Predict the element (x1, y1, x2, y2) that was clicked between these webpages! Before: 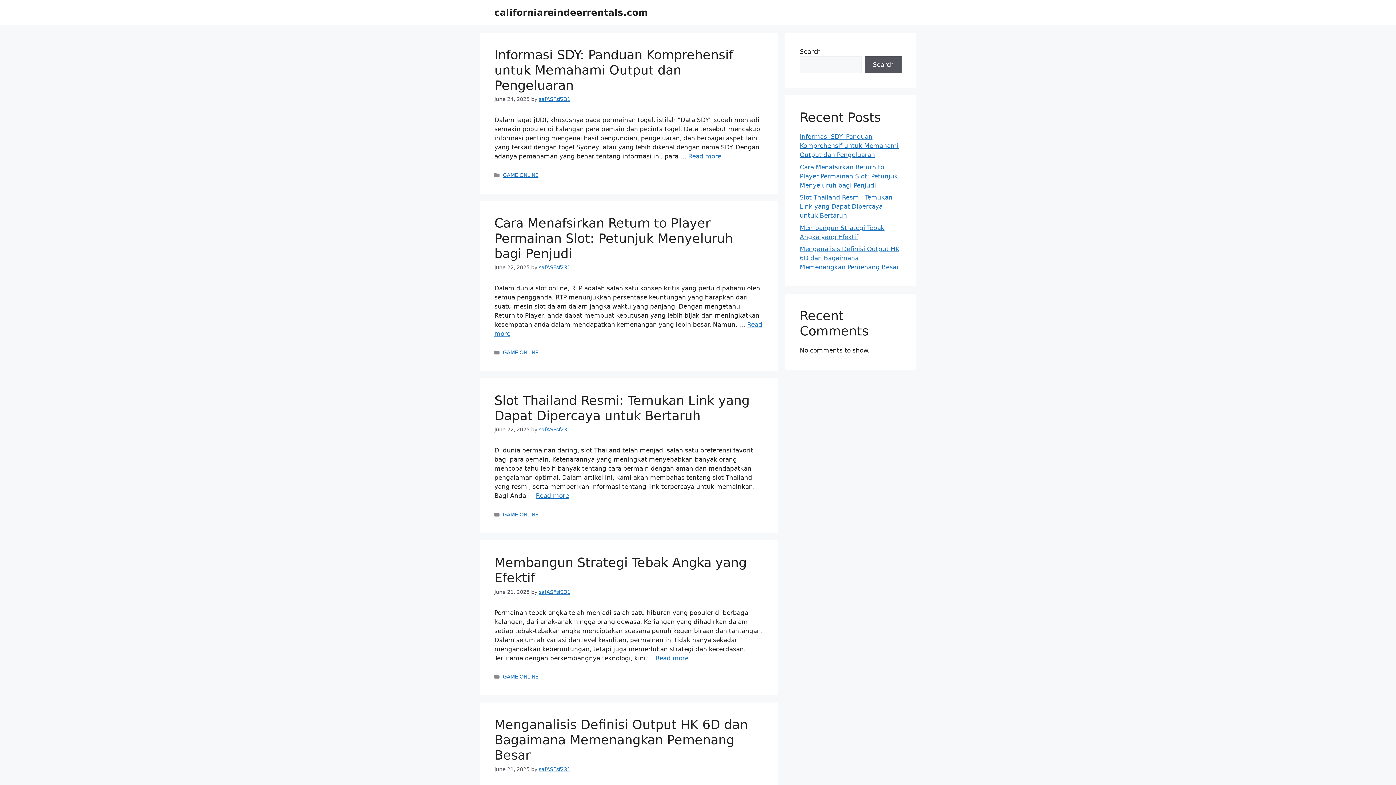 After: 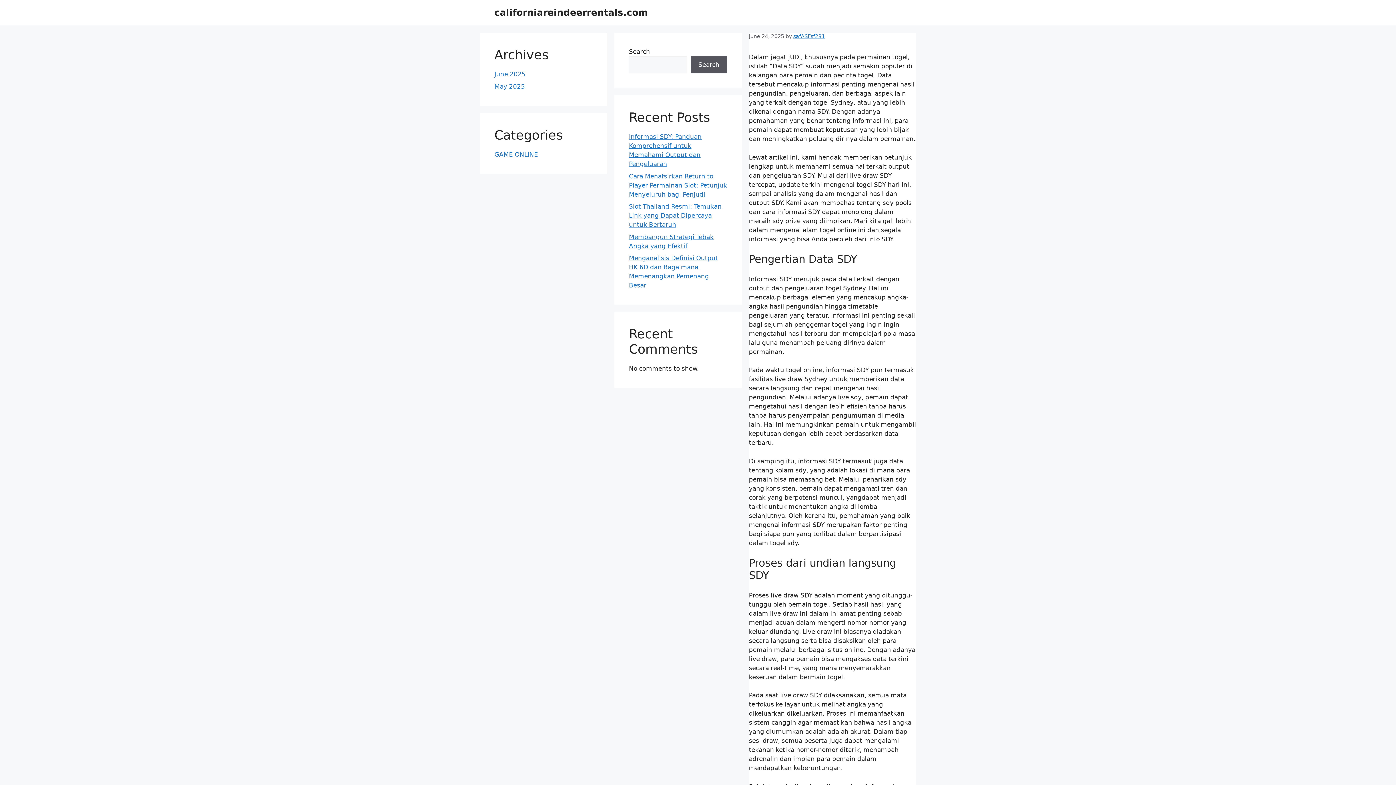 Action: label: Informasi SDY: Panduan Komprehensif untuk Memahami Output dan Pengeluaran bbox: (800, 133, 898, 158)